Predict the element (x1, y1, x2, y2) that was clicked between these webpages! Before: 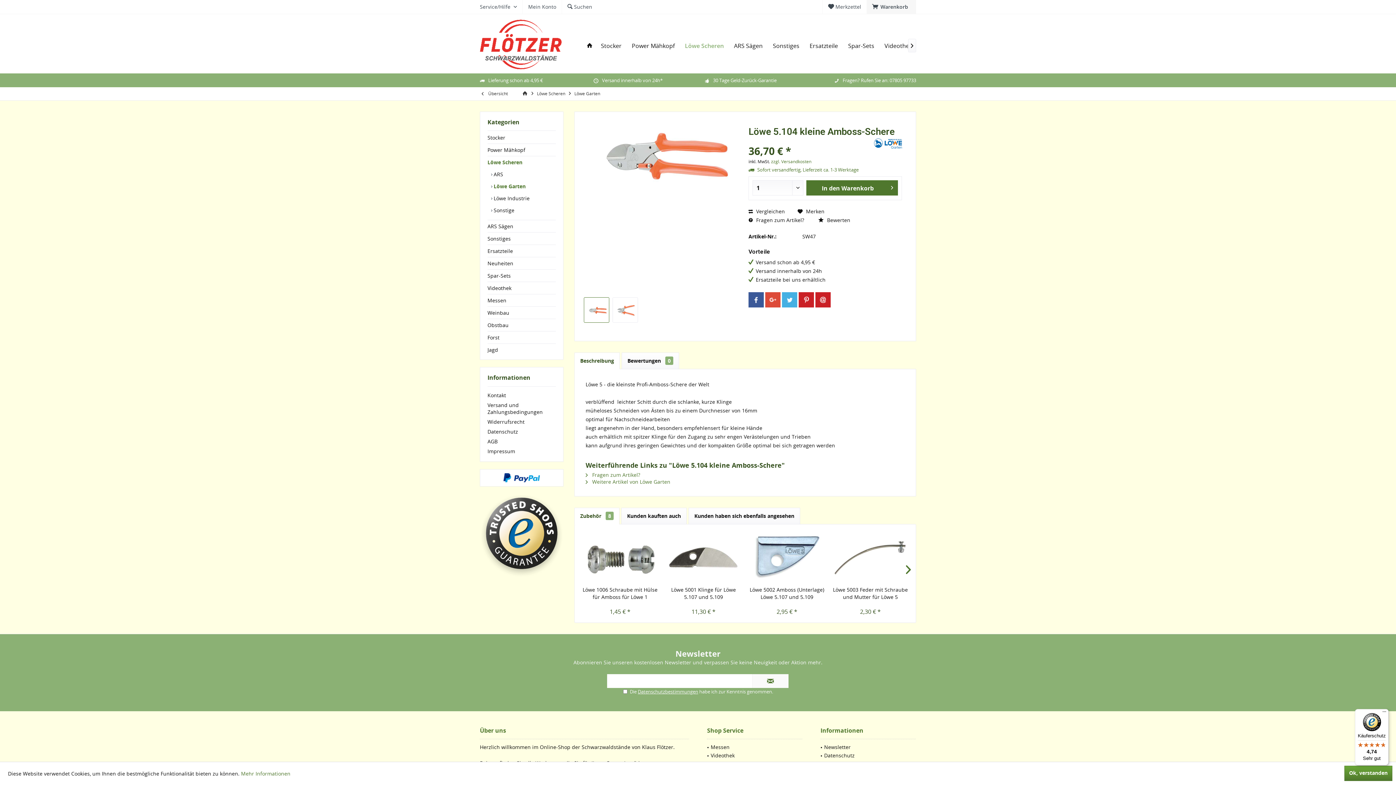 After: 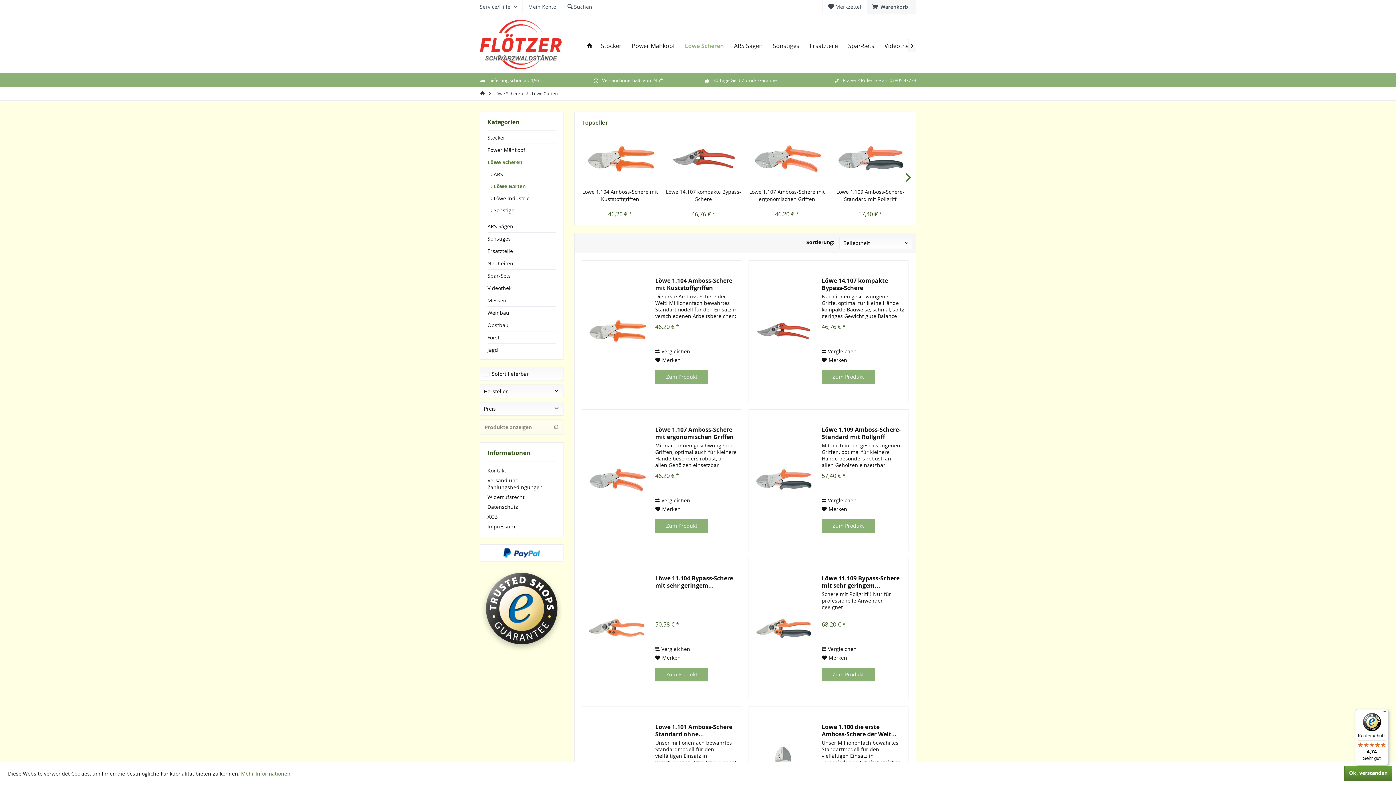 Action: bbox: (480, 87, 509, 100) label:  Übersicht